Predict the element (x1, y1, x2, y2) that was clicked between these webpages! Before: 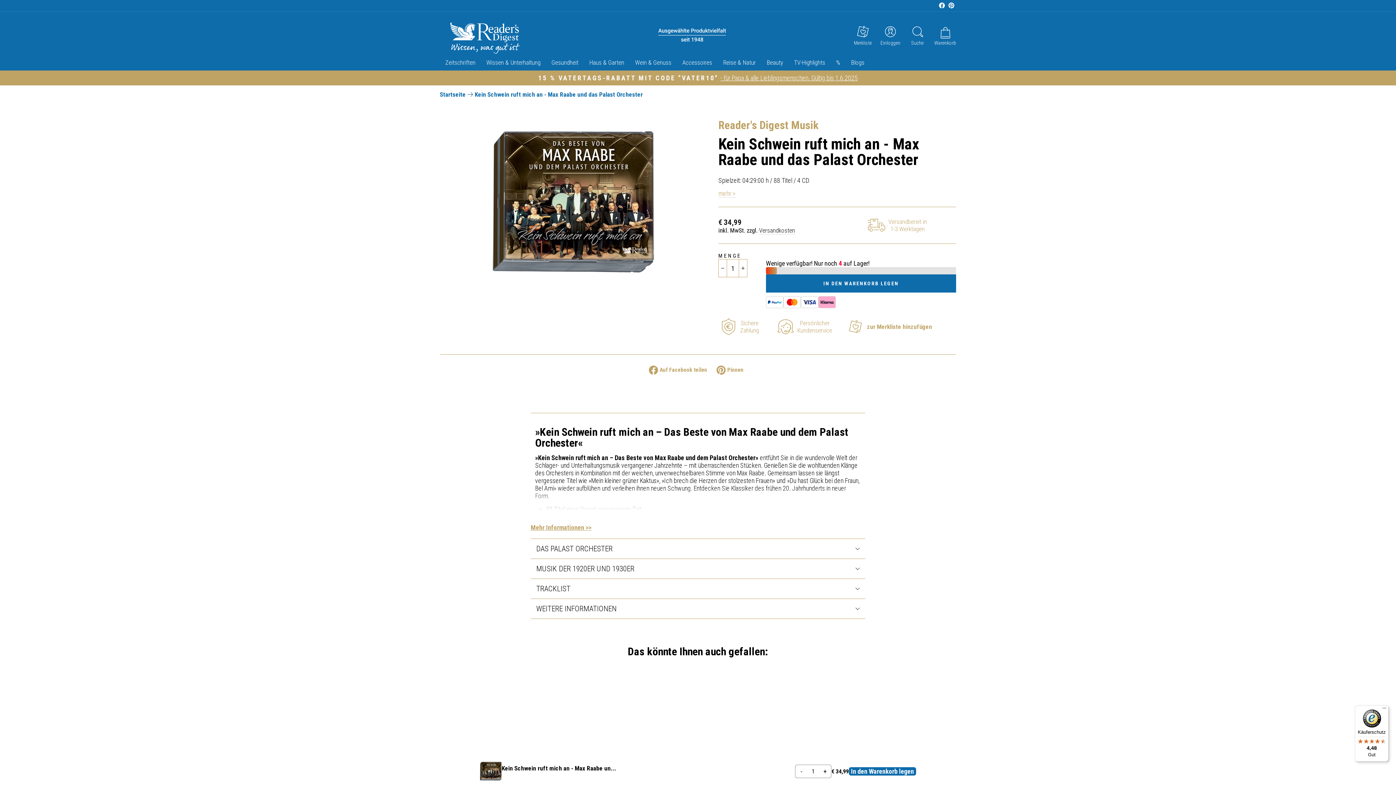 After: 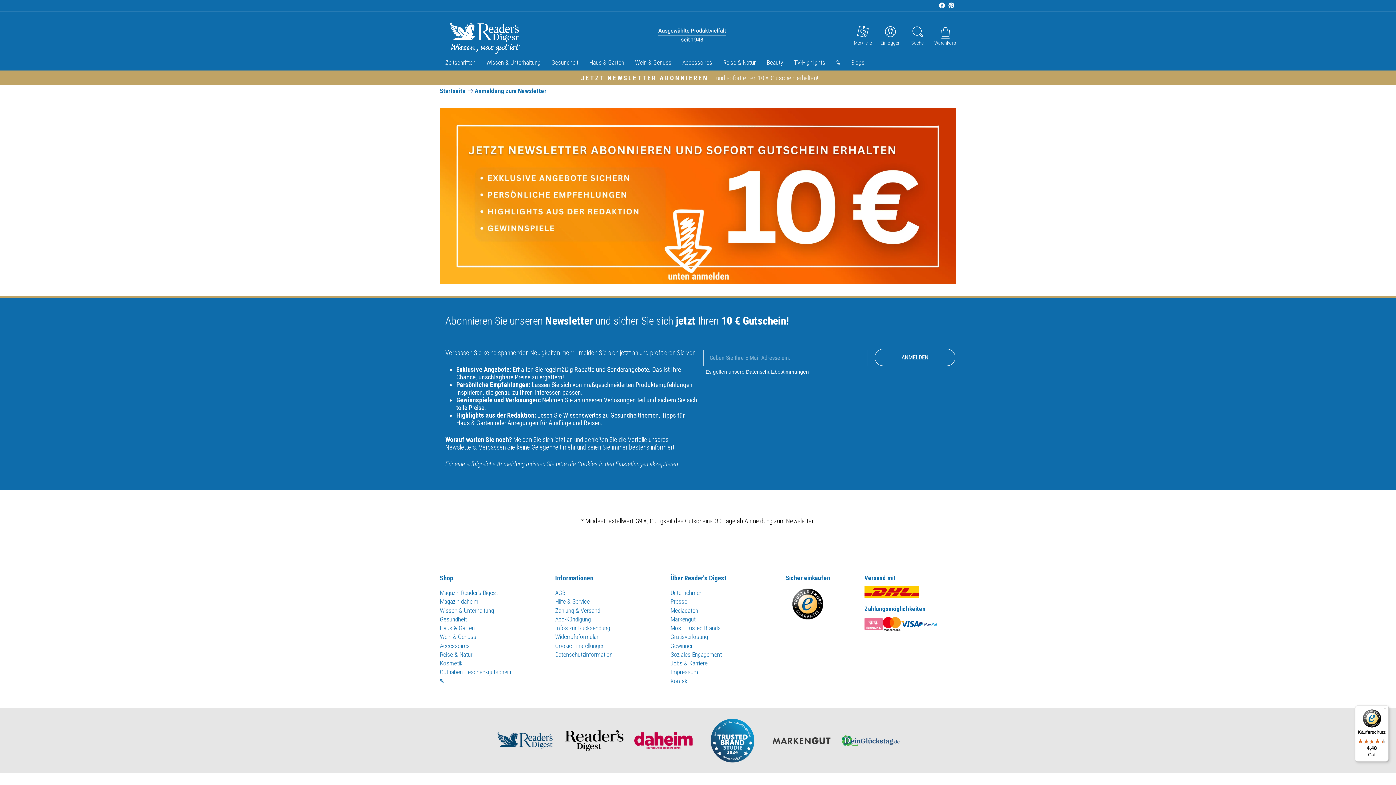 Action: bbox: (577, 81, 818, 89) label: JETZT NEWSLETTER ABONNIEREN

... und sofort einen 10 € Gutschein erhalten!